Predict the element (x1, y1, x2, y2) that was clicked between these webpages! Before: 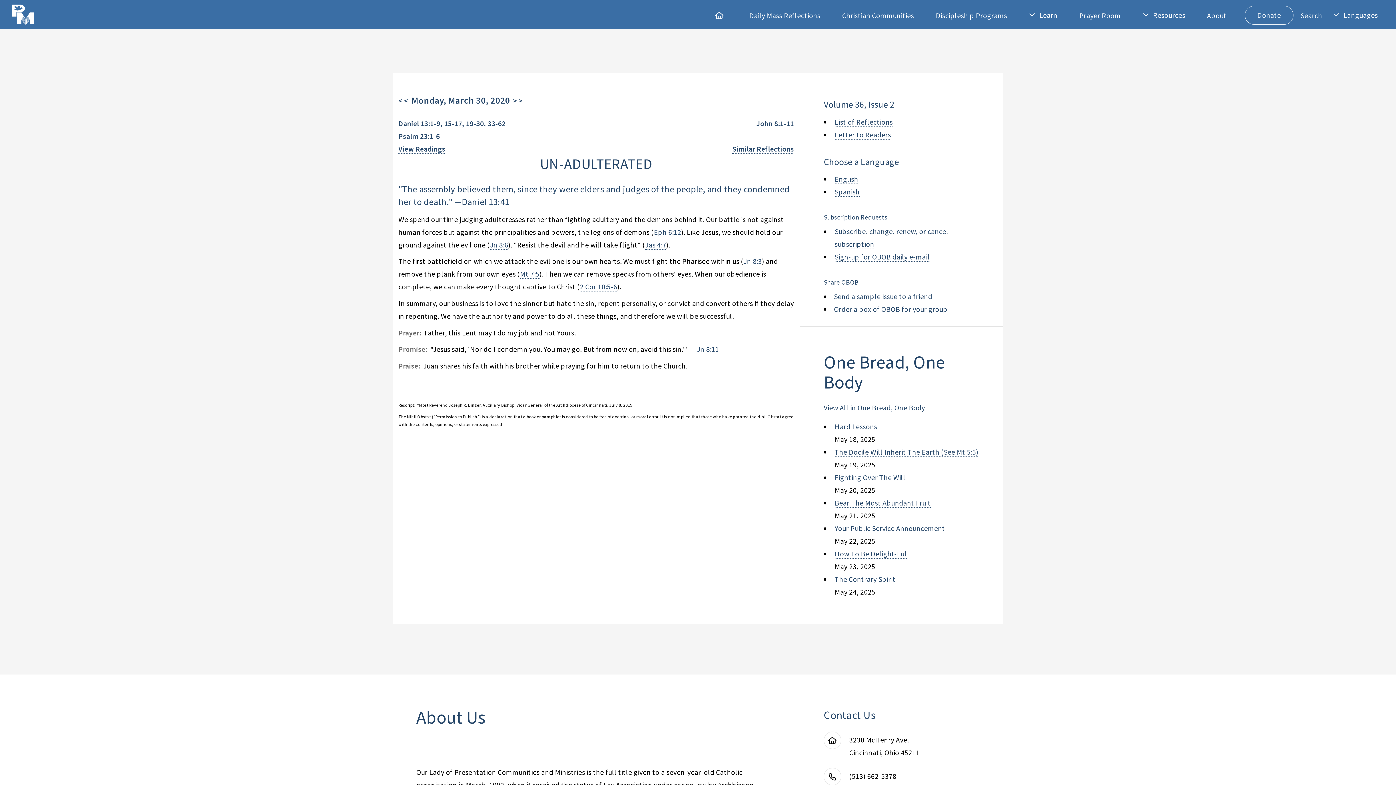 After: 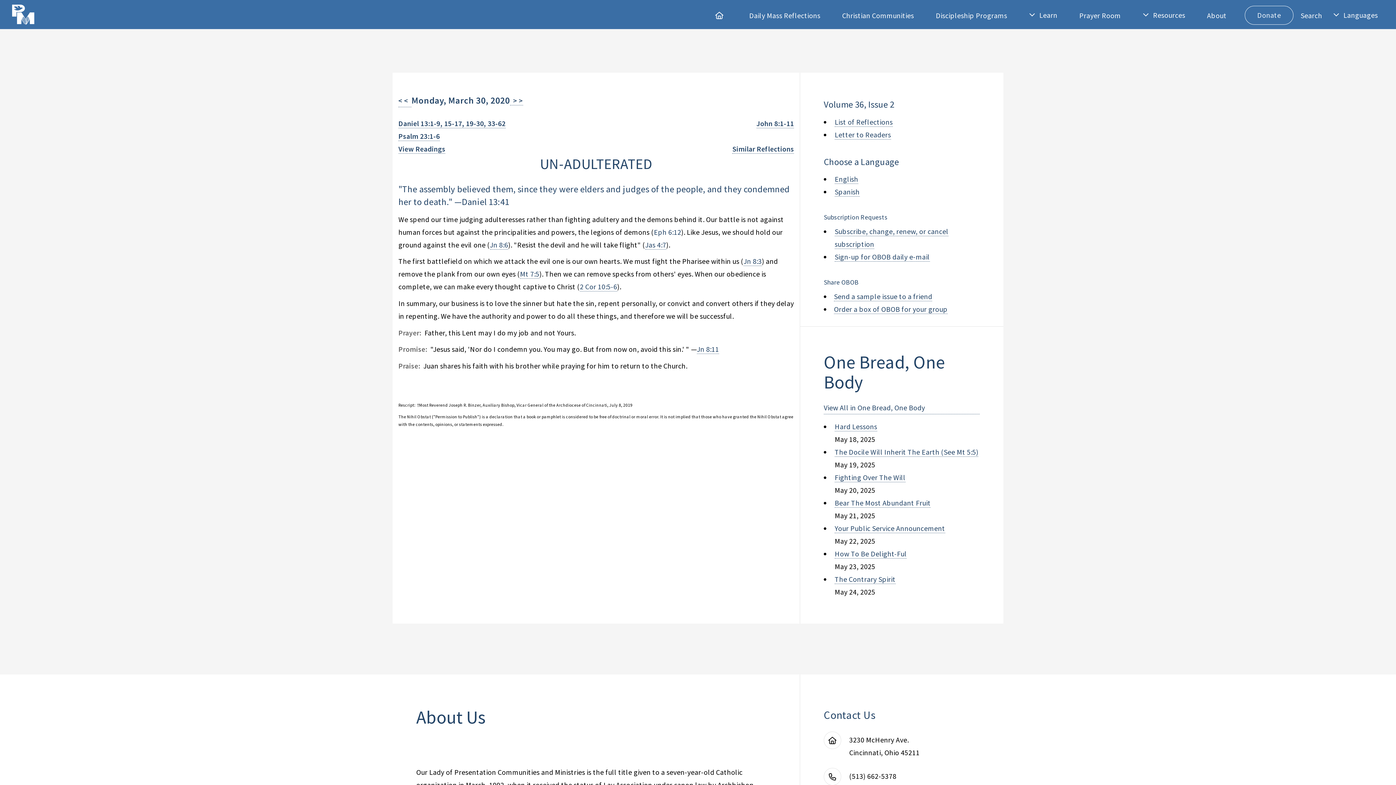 Action: bbox: (654, 227, 681, 236) label: Eph 6:12